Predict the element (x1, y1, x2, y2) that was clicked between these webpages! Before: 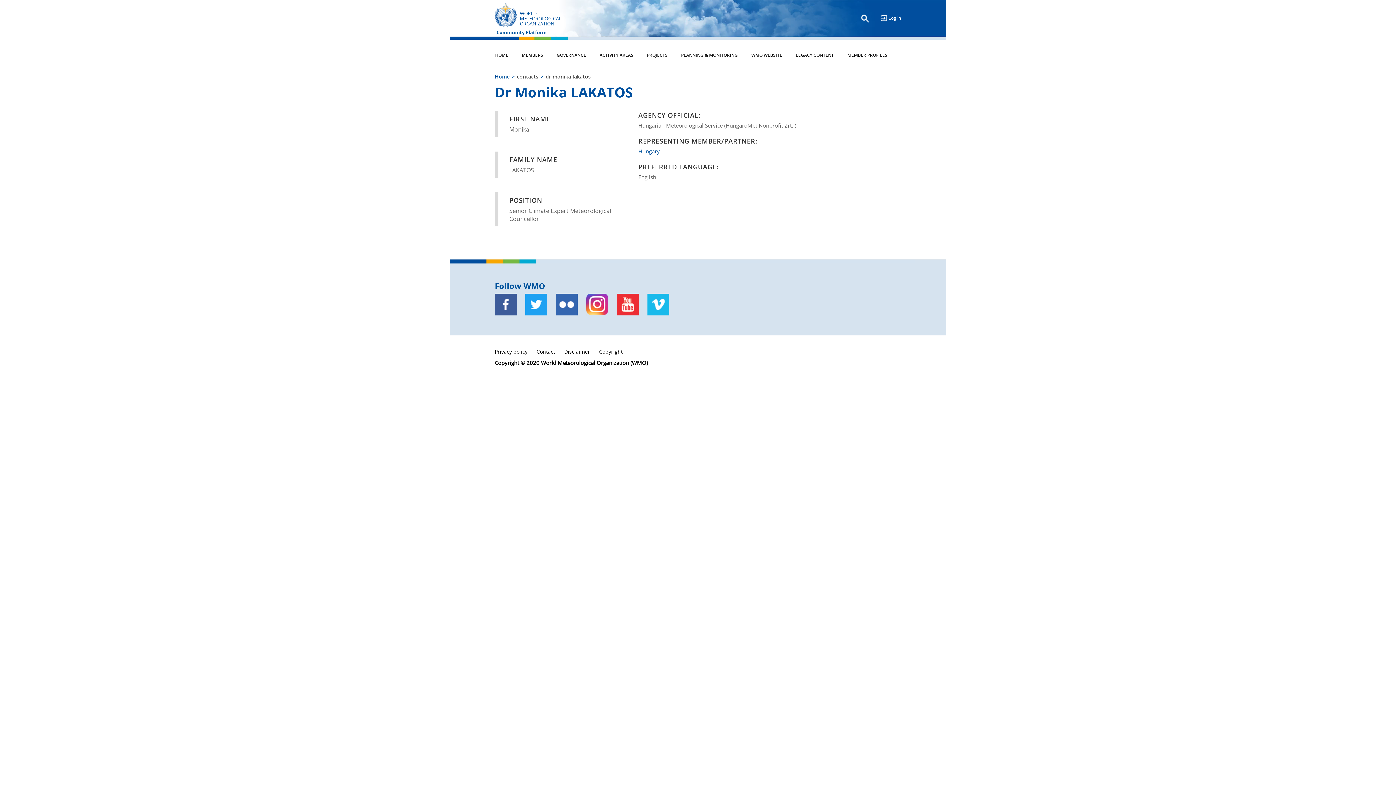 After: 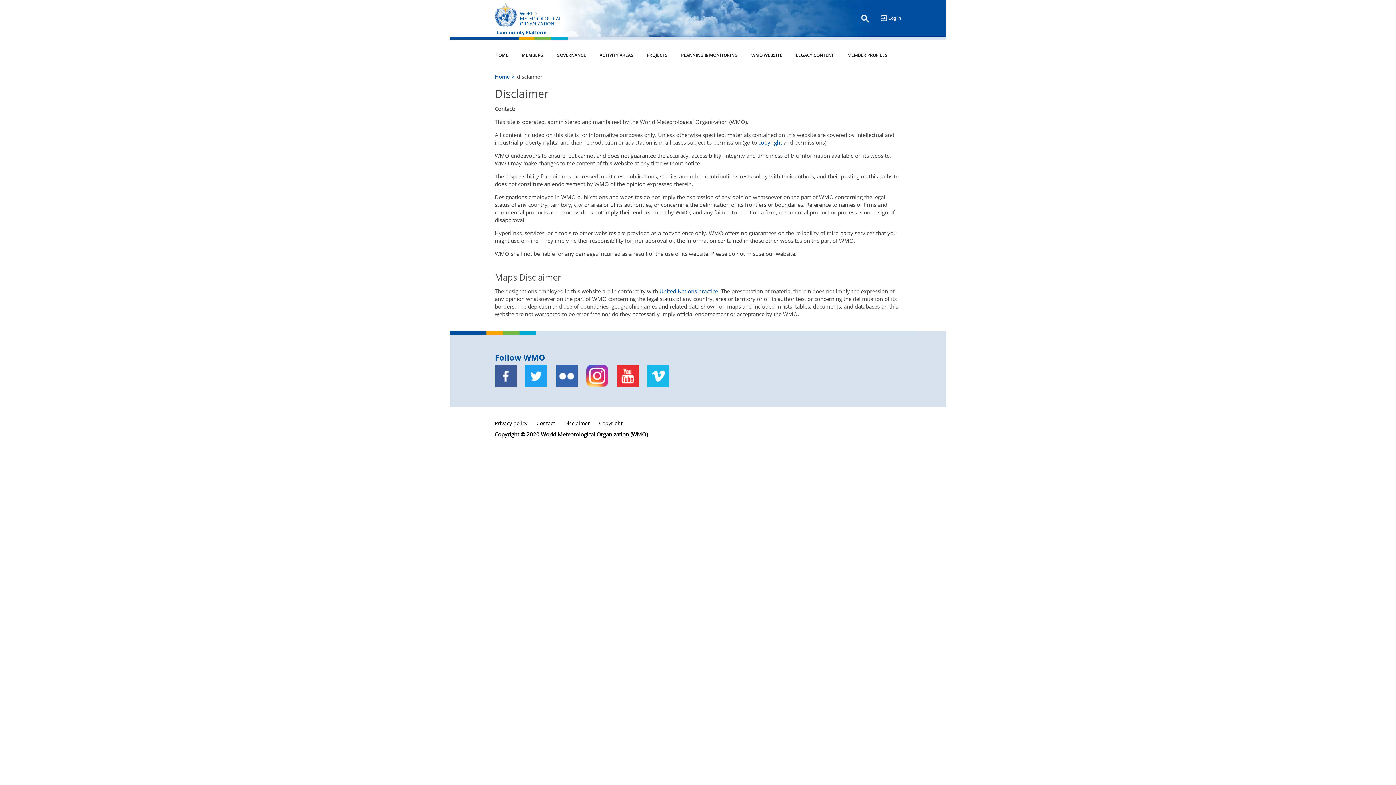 Action: label: Disclaimer bbox: (564, 348, 590, 355)